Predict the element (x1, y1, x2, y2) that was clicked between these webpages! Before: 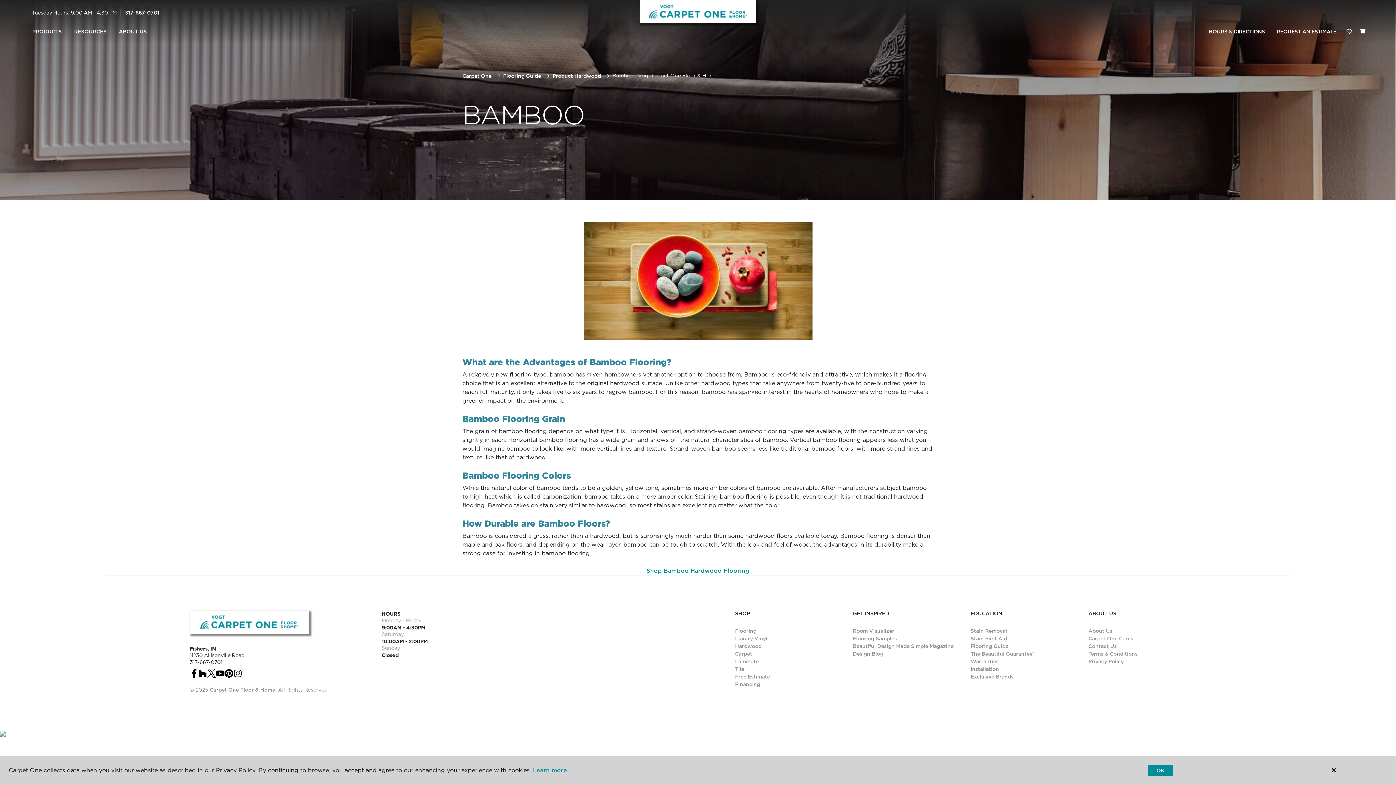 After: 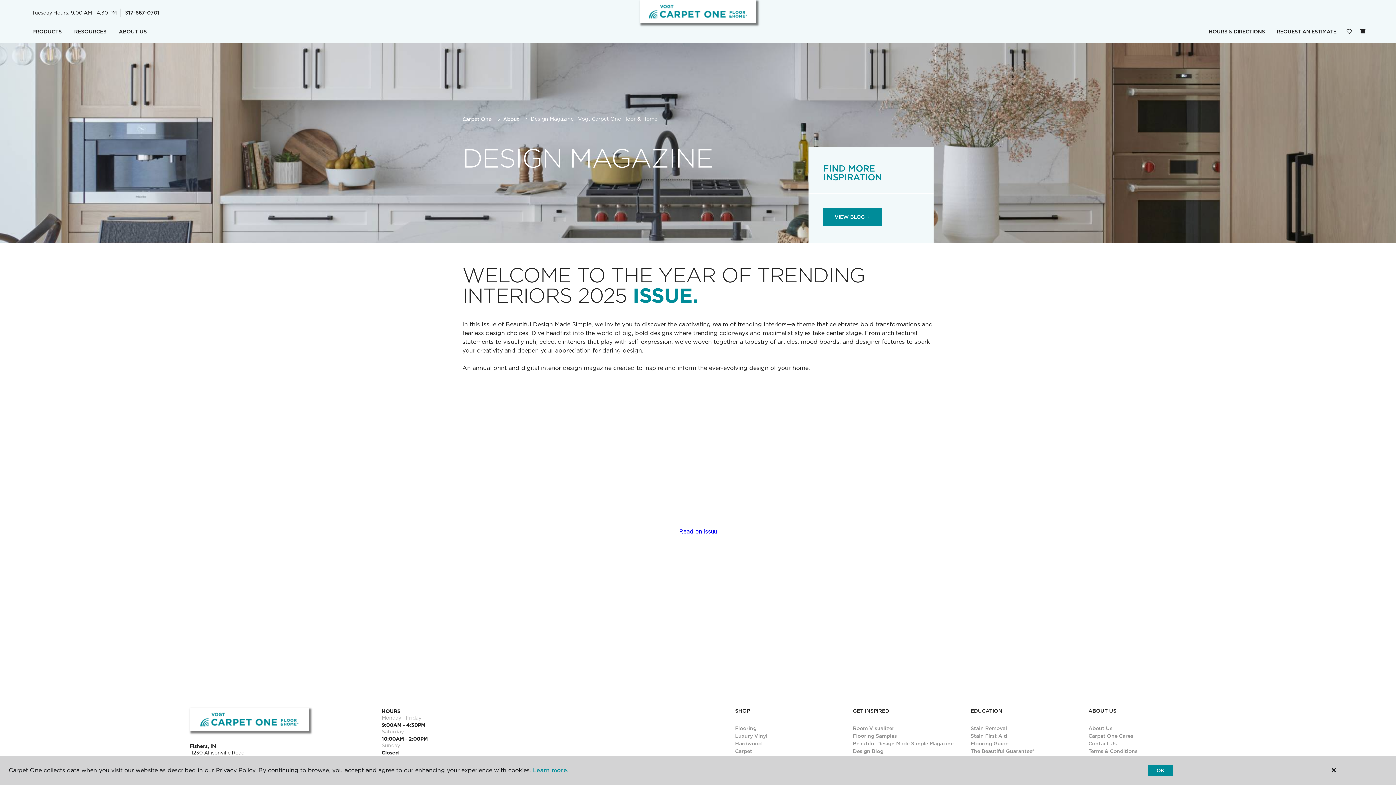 Action: bbox: (853, 642, 963, 650) label: Beautiful Design Made Simple Magazine